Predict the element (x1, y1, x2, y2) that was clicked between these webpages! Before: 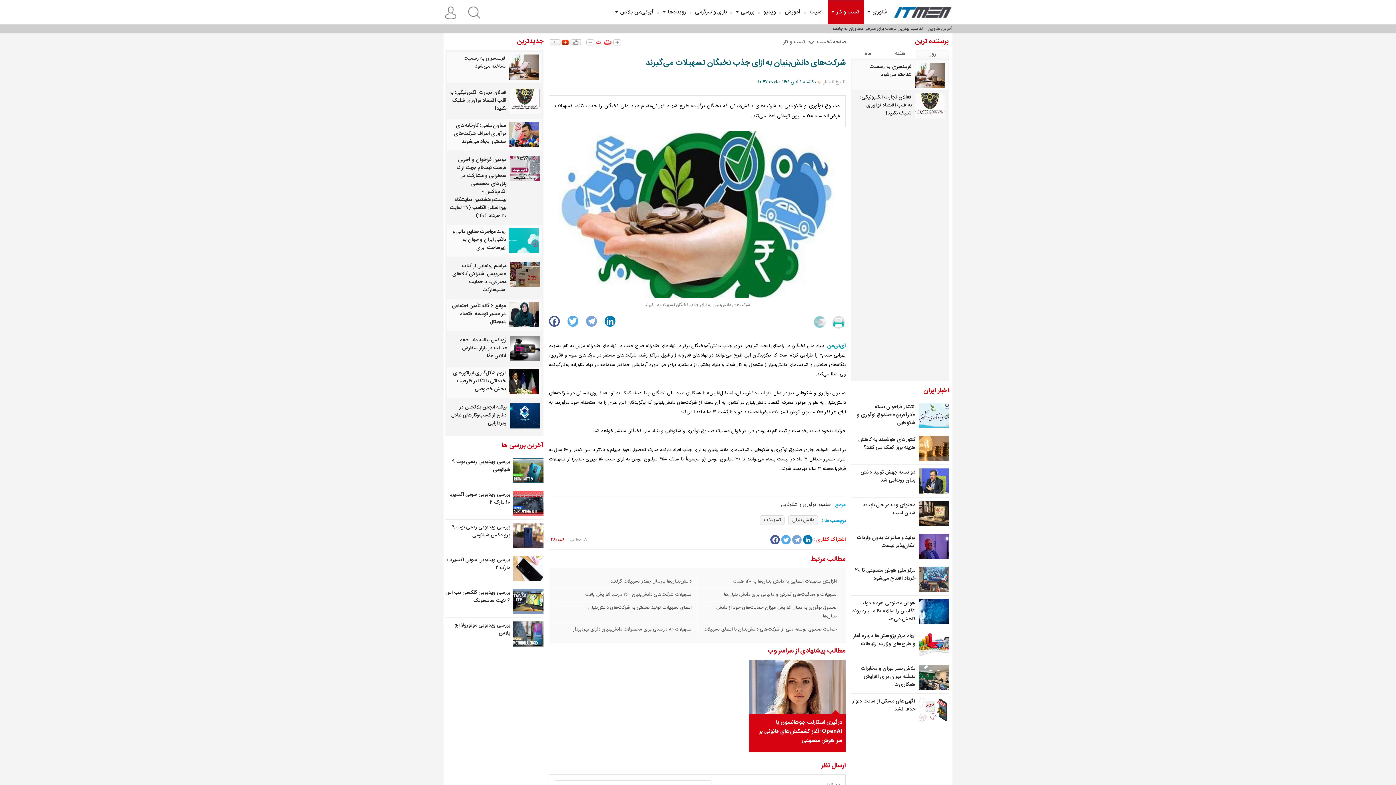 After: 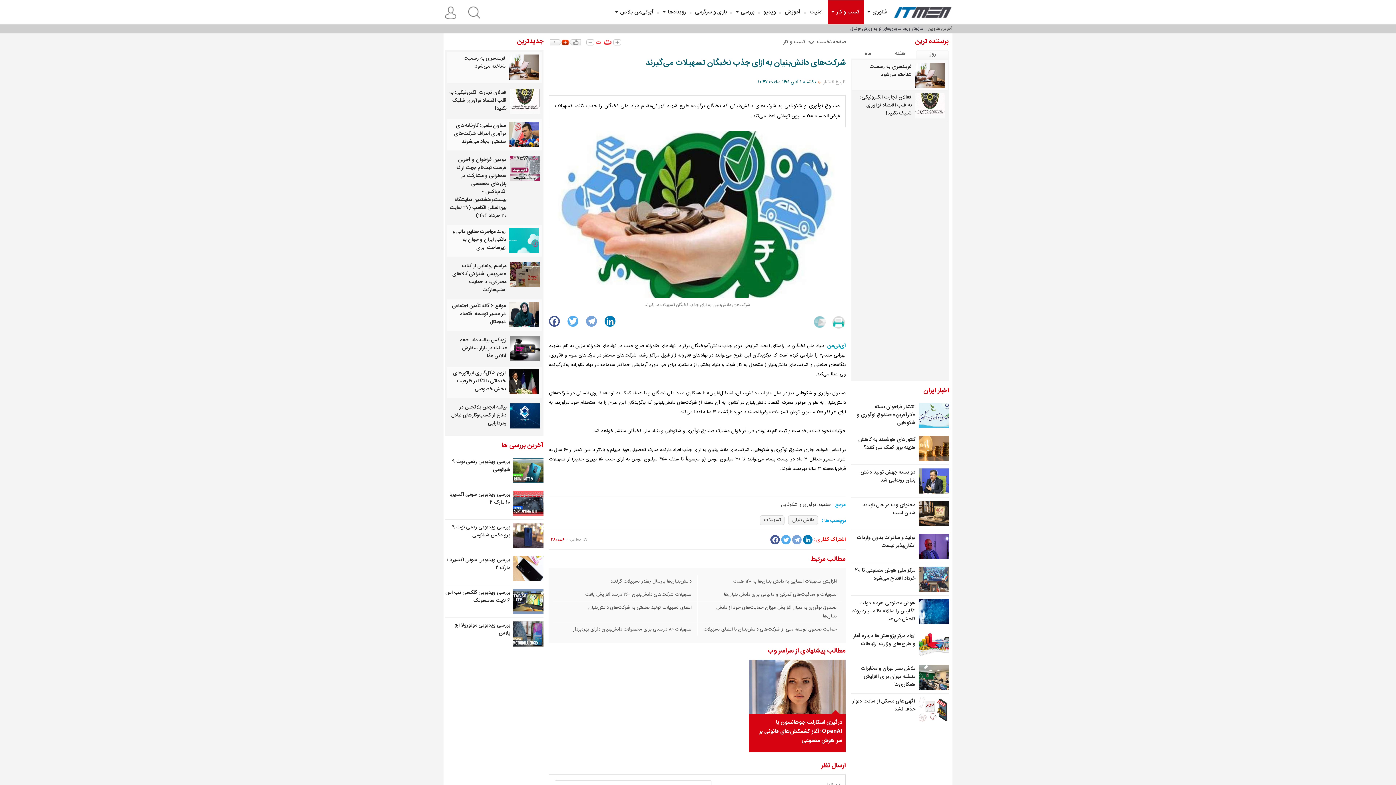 Action: bbox: (918, 477, 949, 485)